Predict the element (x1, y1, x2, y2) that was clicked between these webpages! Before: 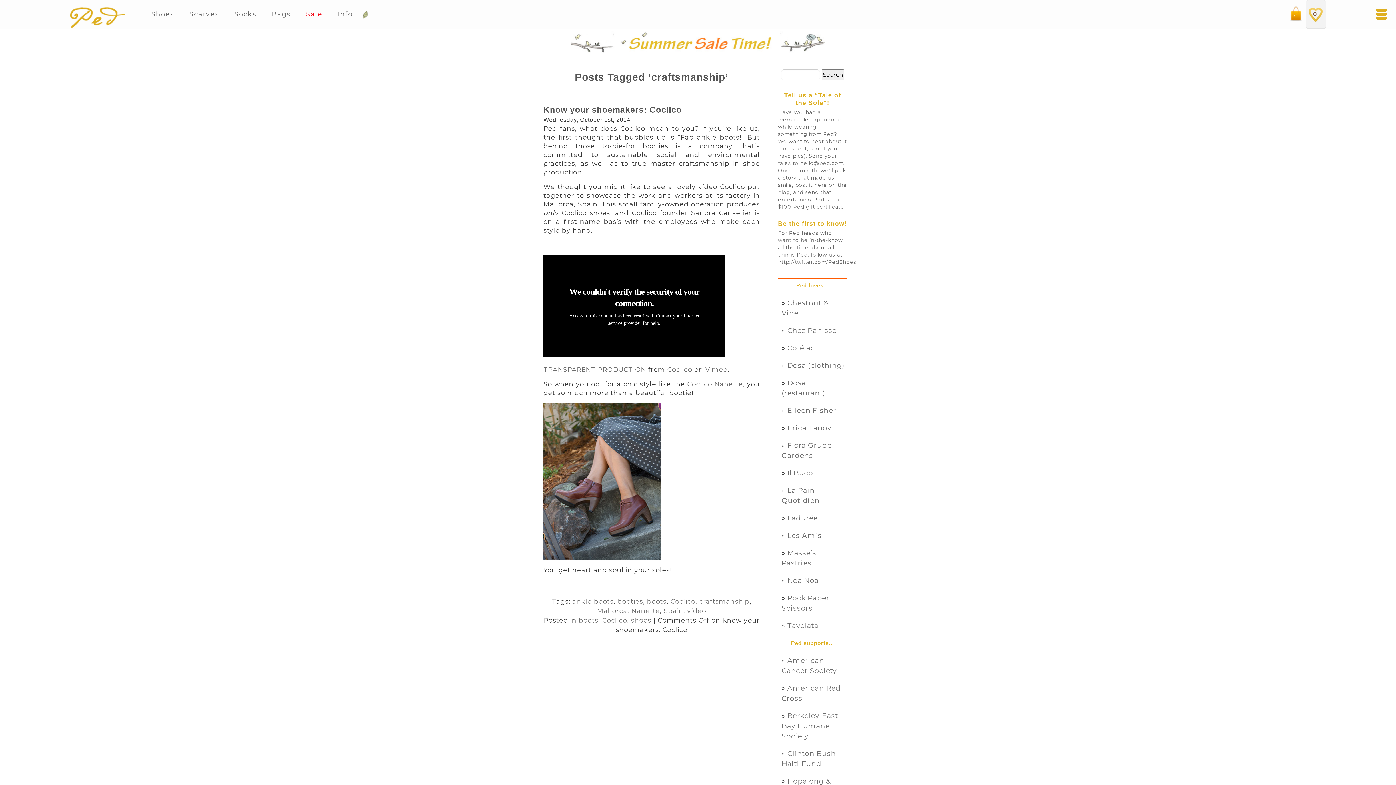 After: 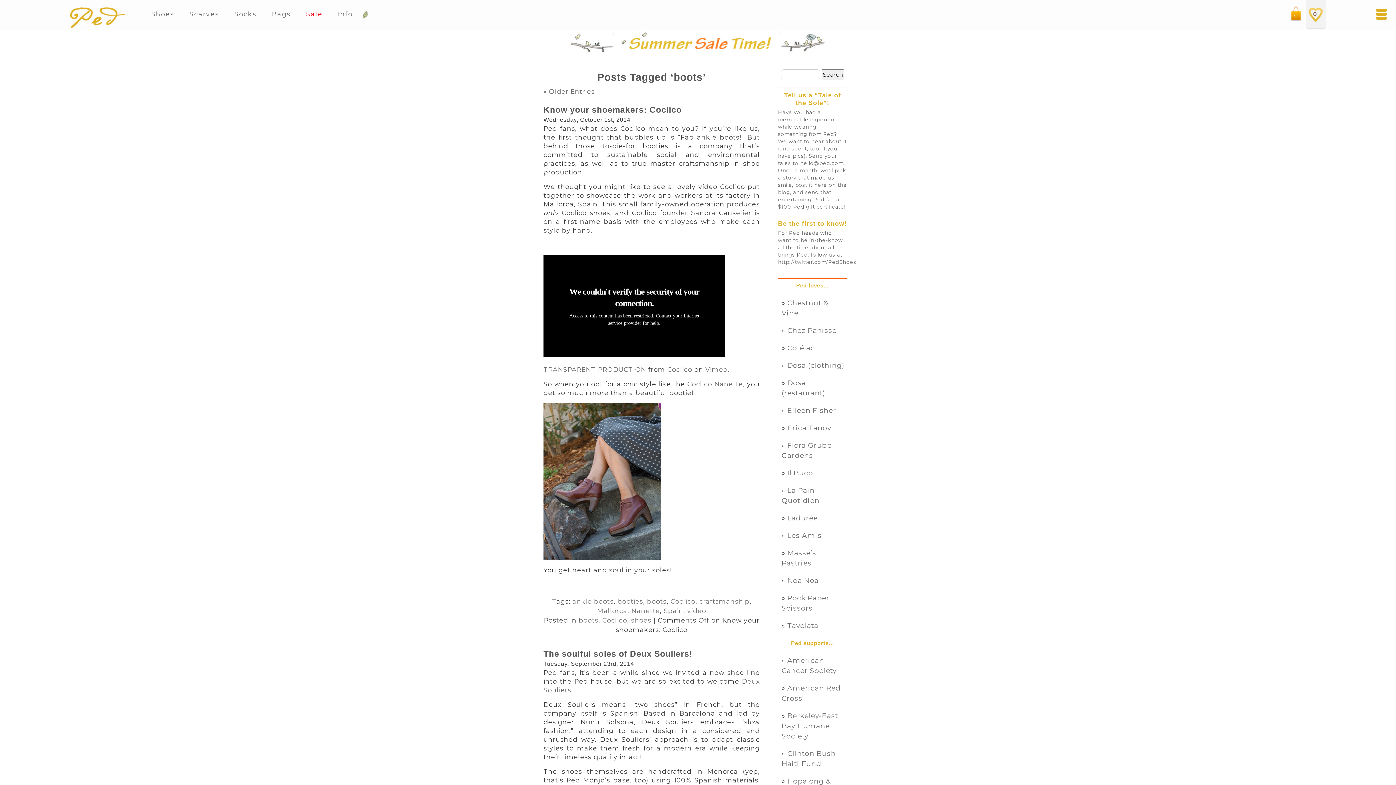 Action: bbox: (647, 597, 666, 605) label: boots